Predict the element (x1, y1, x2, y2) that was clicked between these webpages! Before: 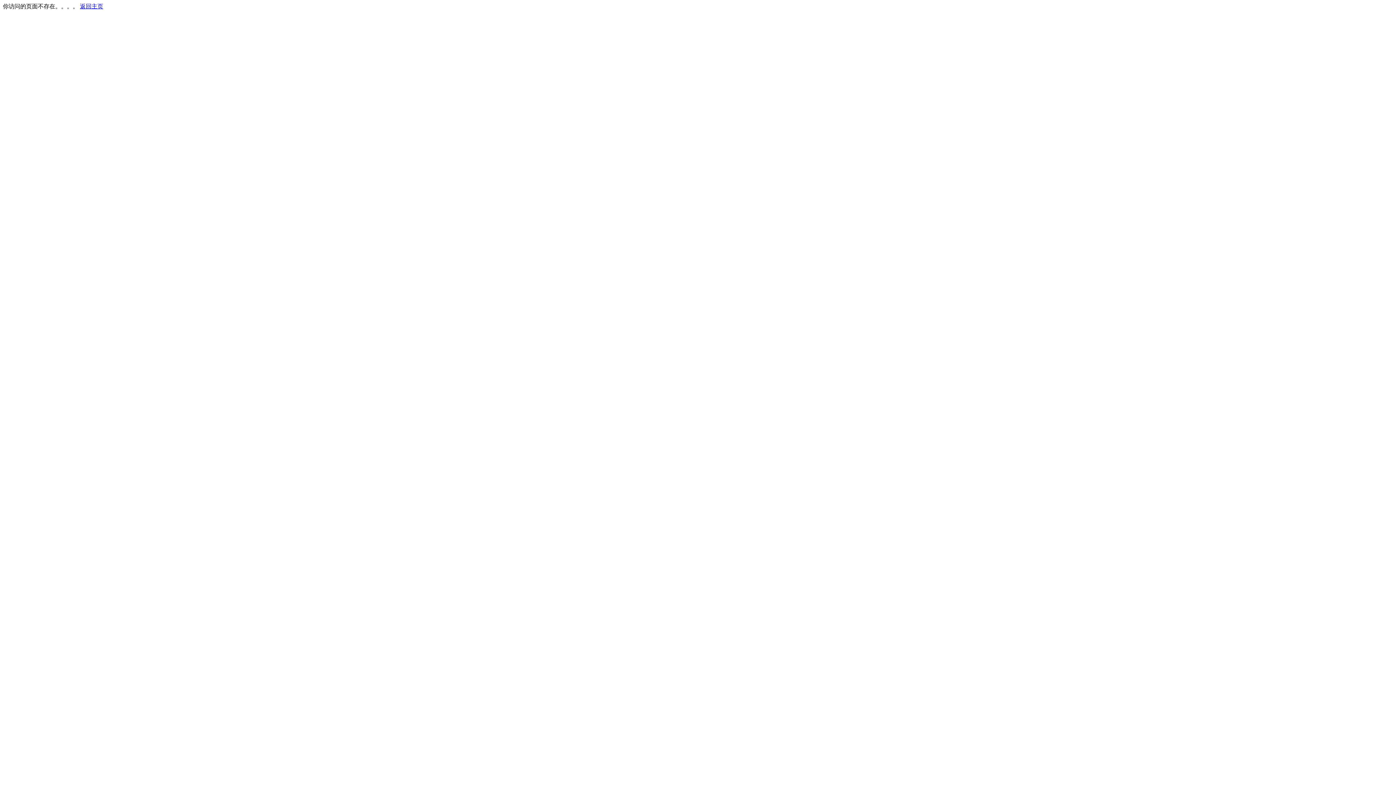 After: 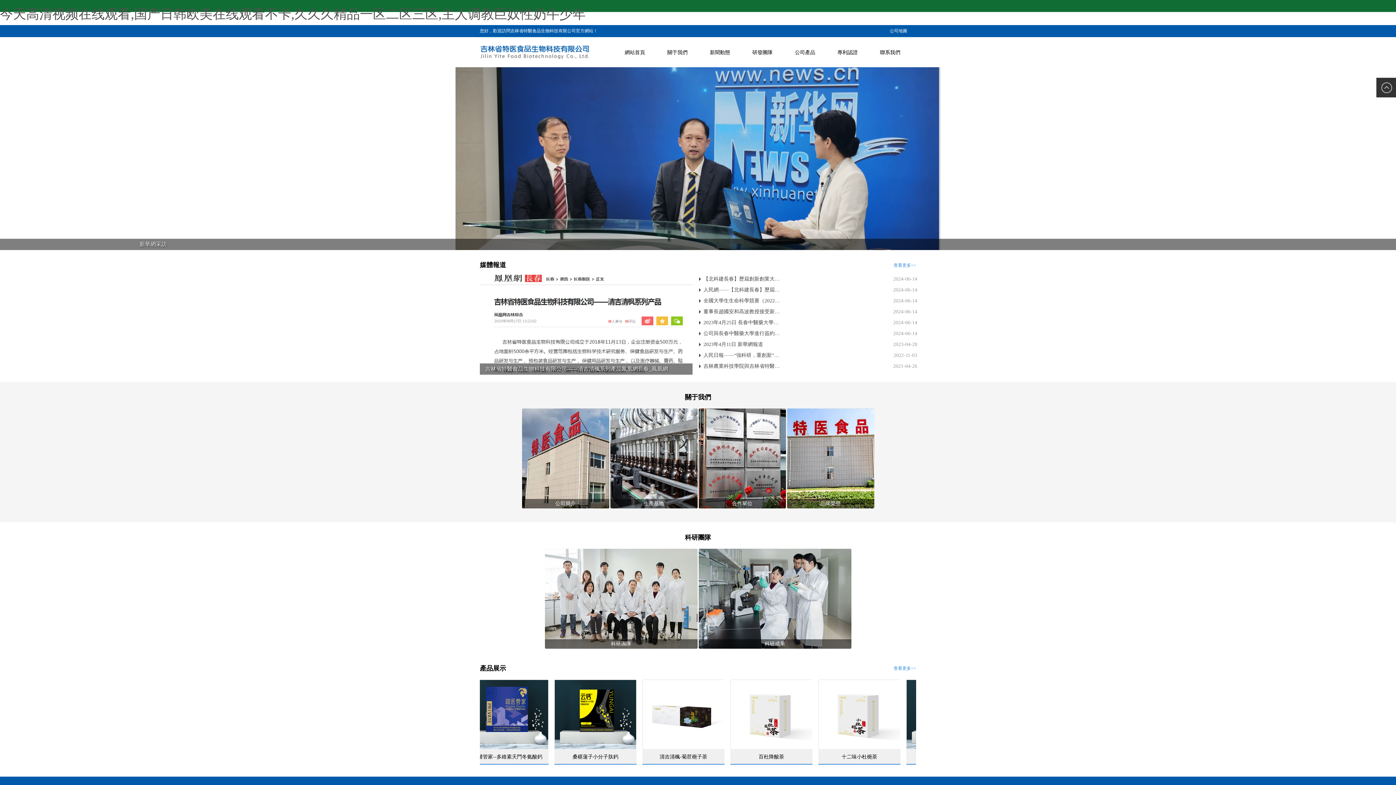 Action: bbox: (80, 3, 103, 9) label: 返回主页